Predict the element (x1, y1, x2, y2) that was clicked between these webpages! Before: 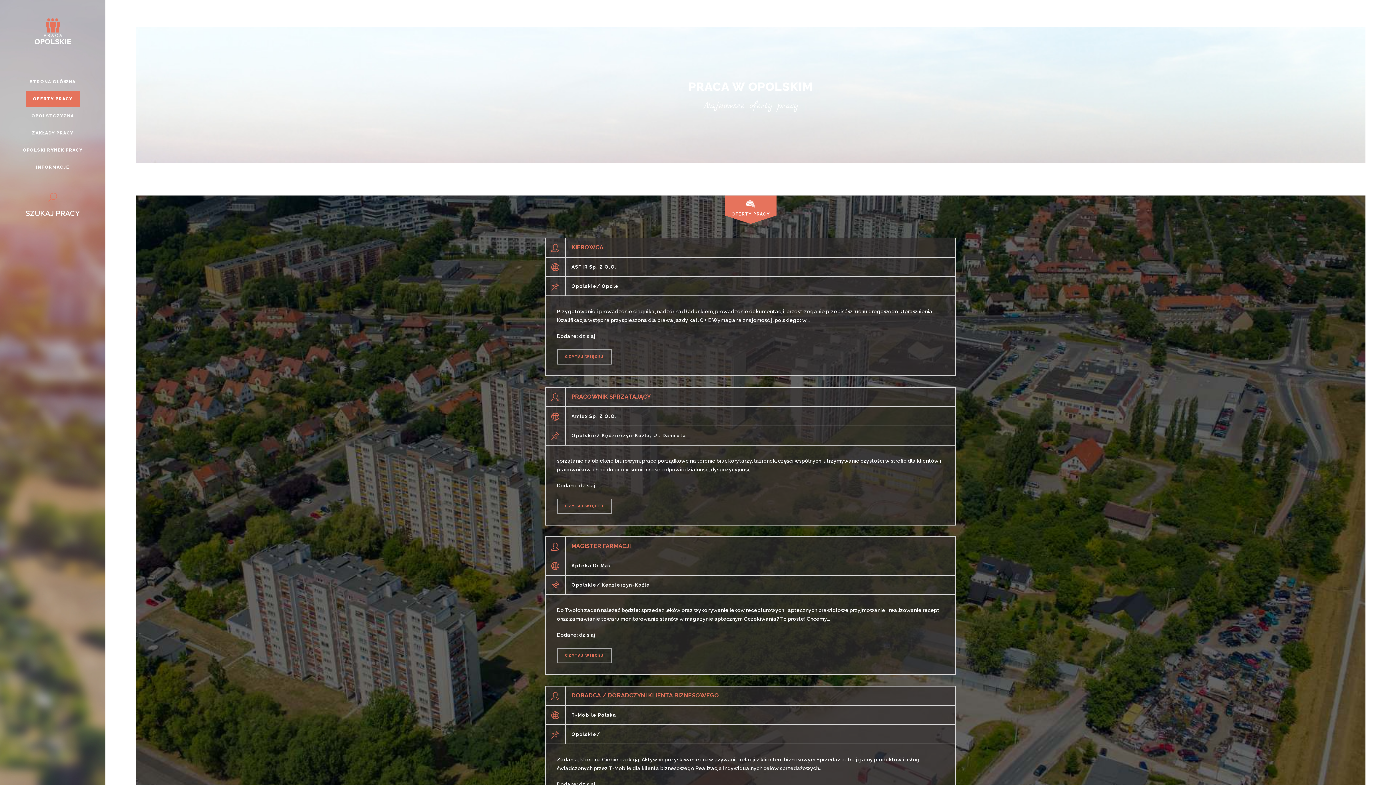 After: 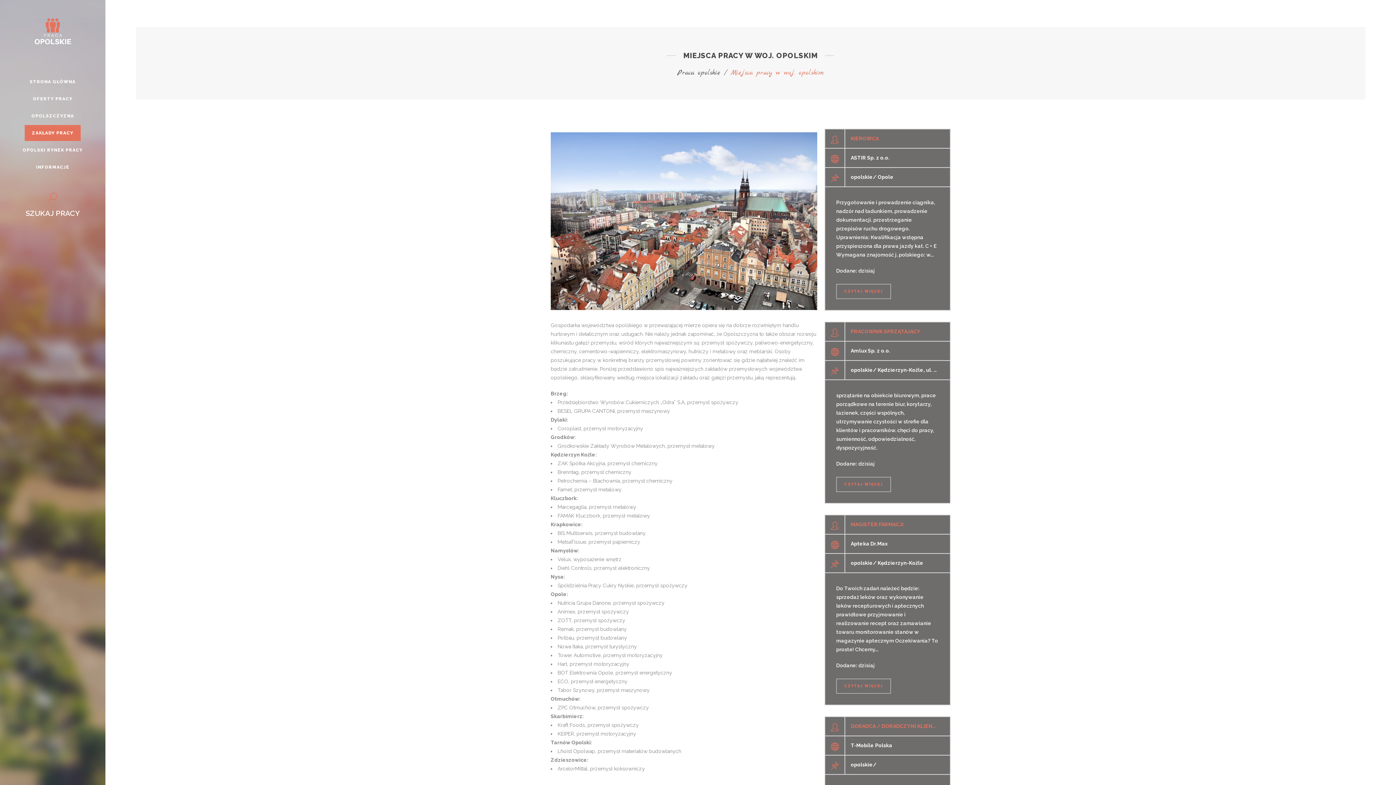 Action: bbox: (24, 125, 80, 141) label: ZAKŁADY PRACY